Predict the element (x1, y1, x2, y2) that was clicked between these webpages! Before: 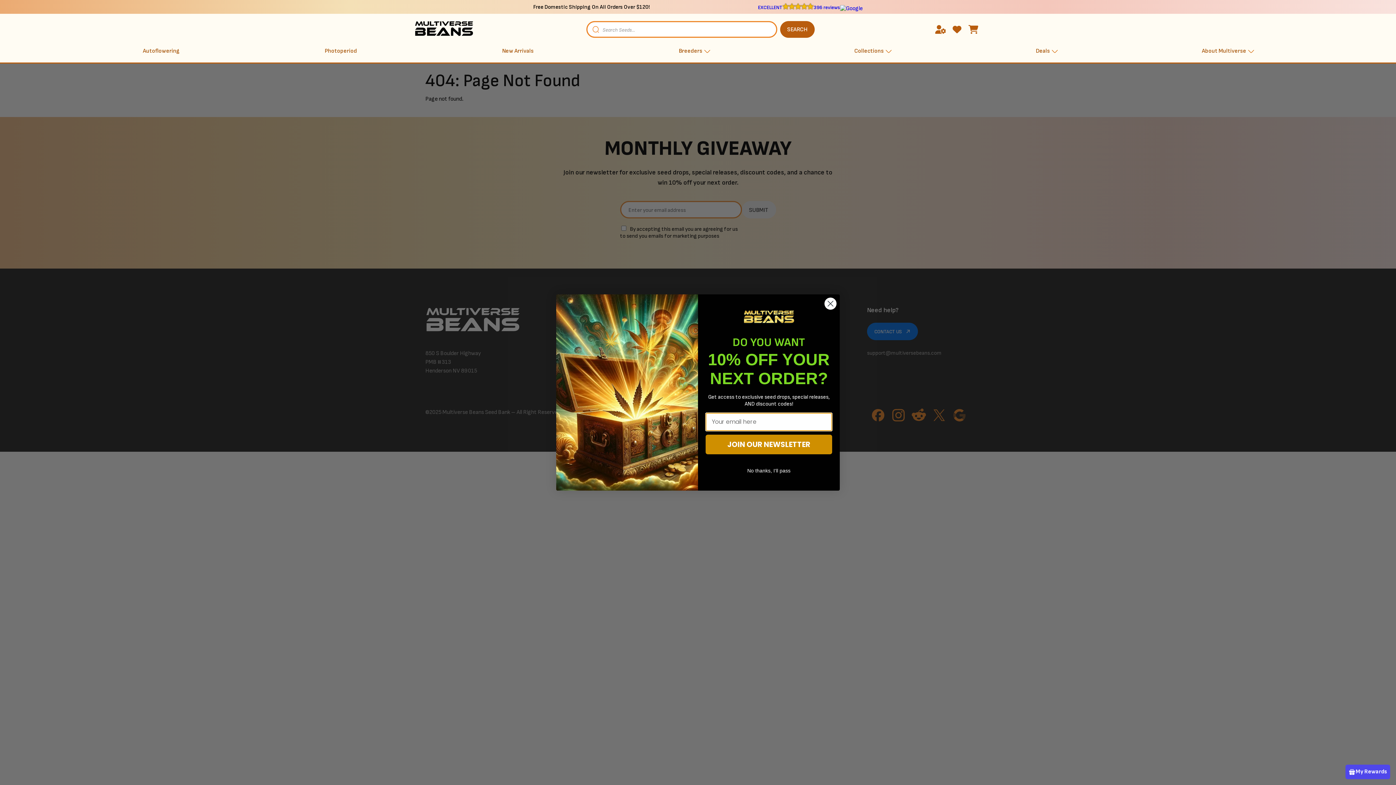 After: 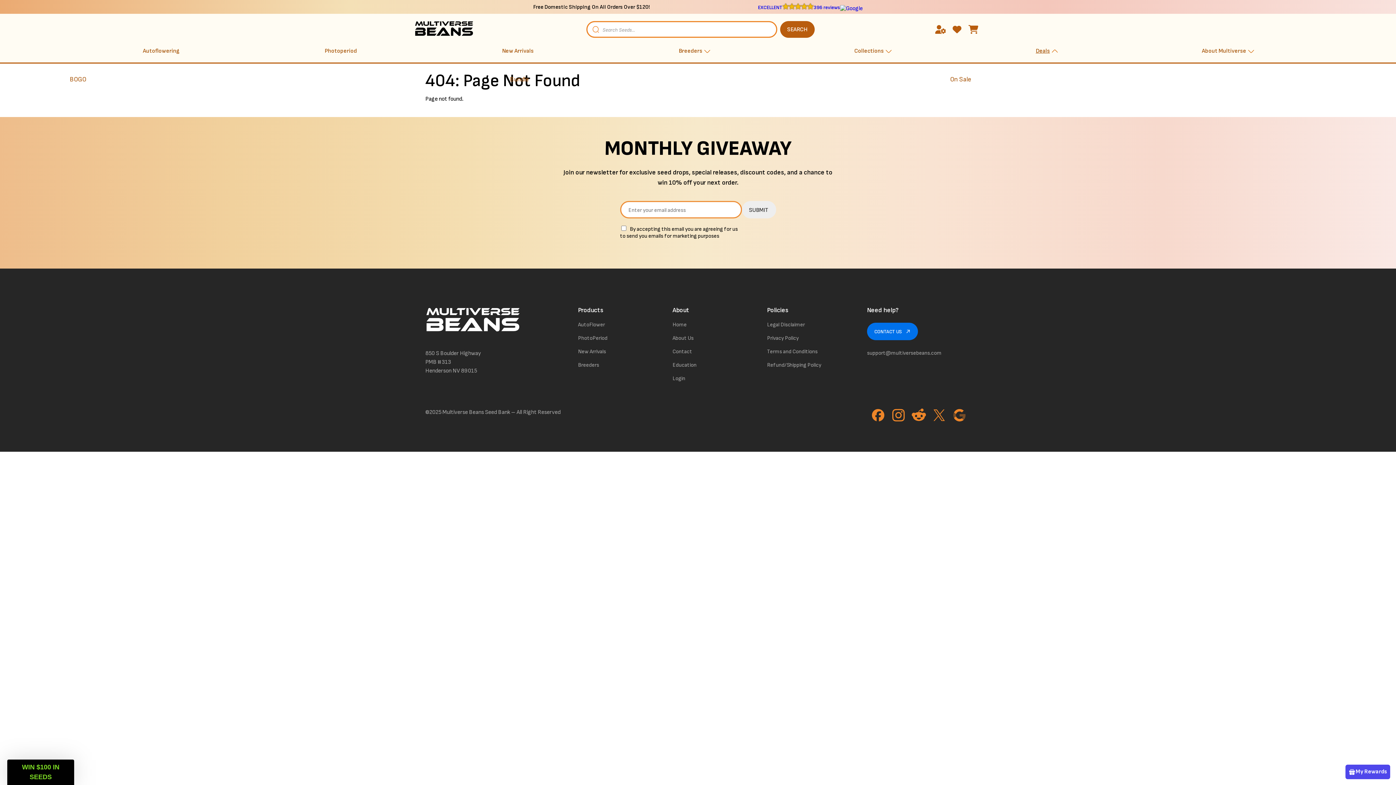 Action: bbox: (1033, 42, 1059, 60) label: Deals